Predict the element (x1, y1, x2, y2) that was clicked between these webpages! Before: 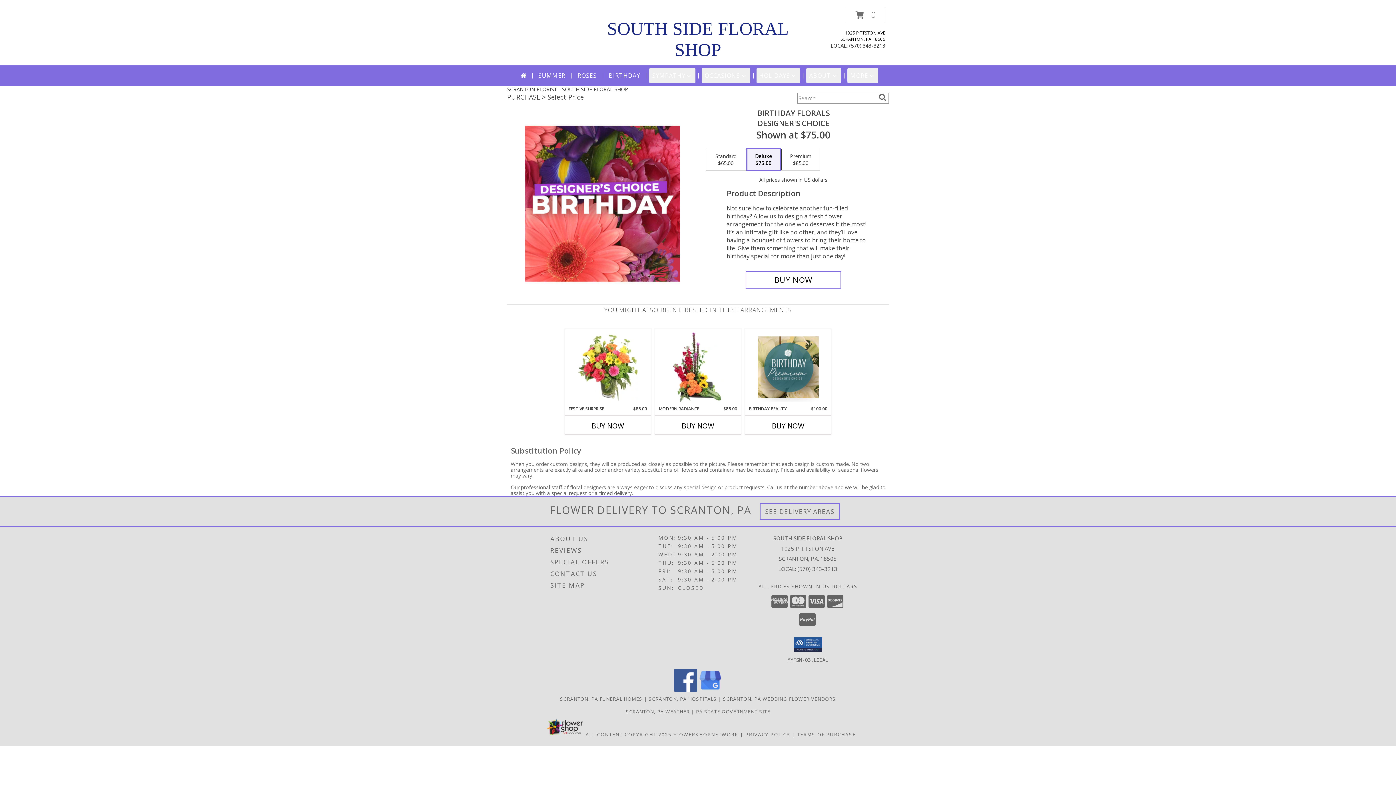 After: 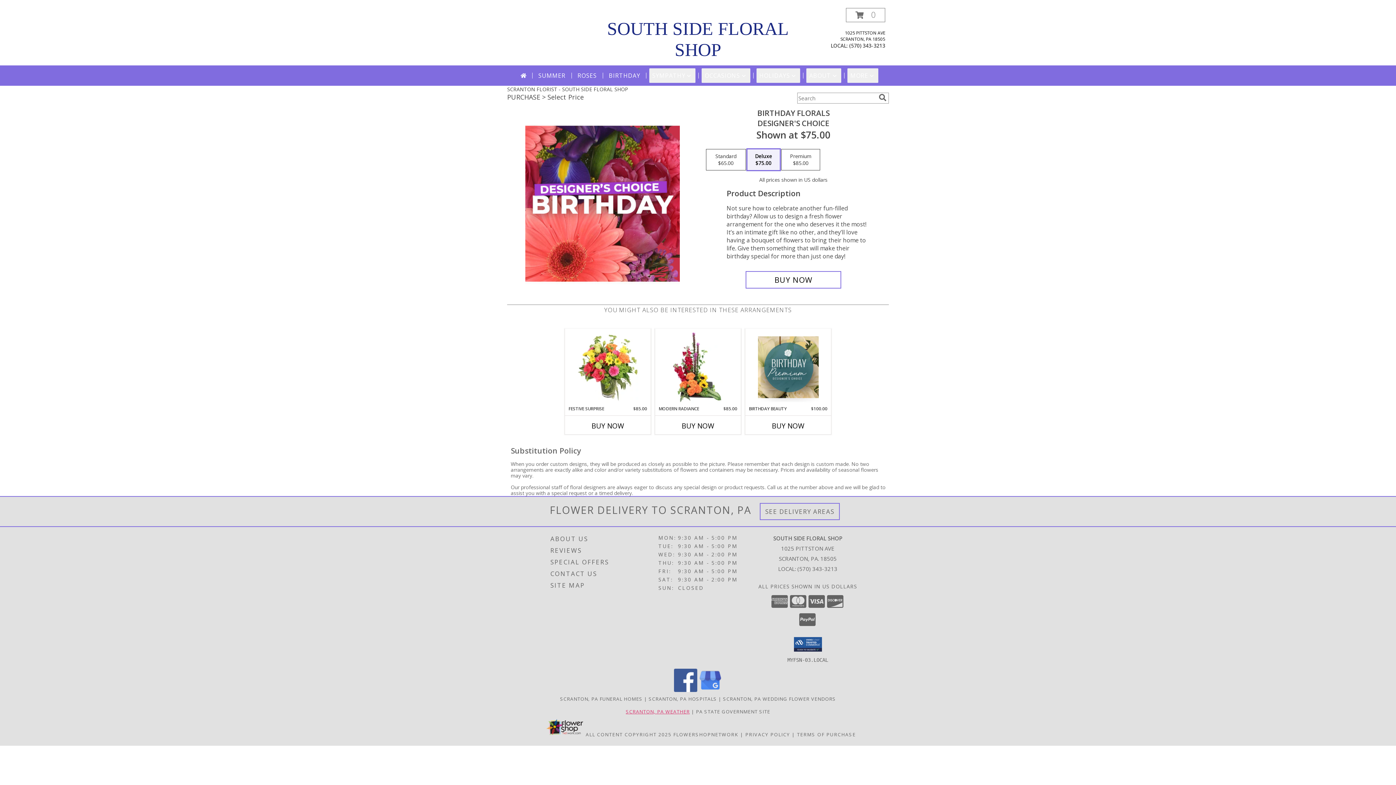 Action: bbox: (625, 708, 689, 715) label: SCRANTON, PA WEATHER